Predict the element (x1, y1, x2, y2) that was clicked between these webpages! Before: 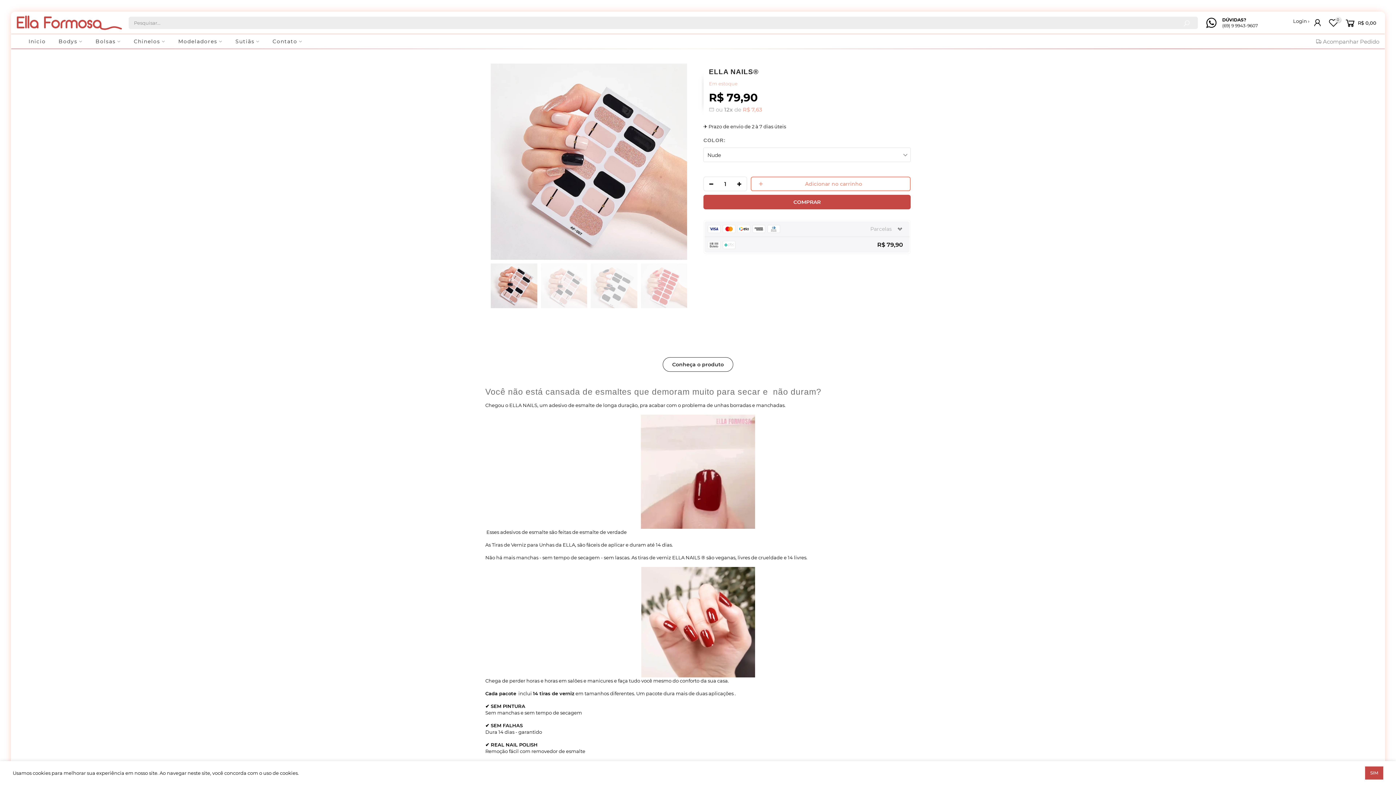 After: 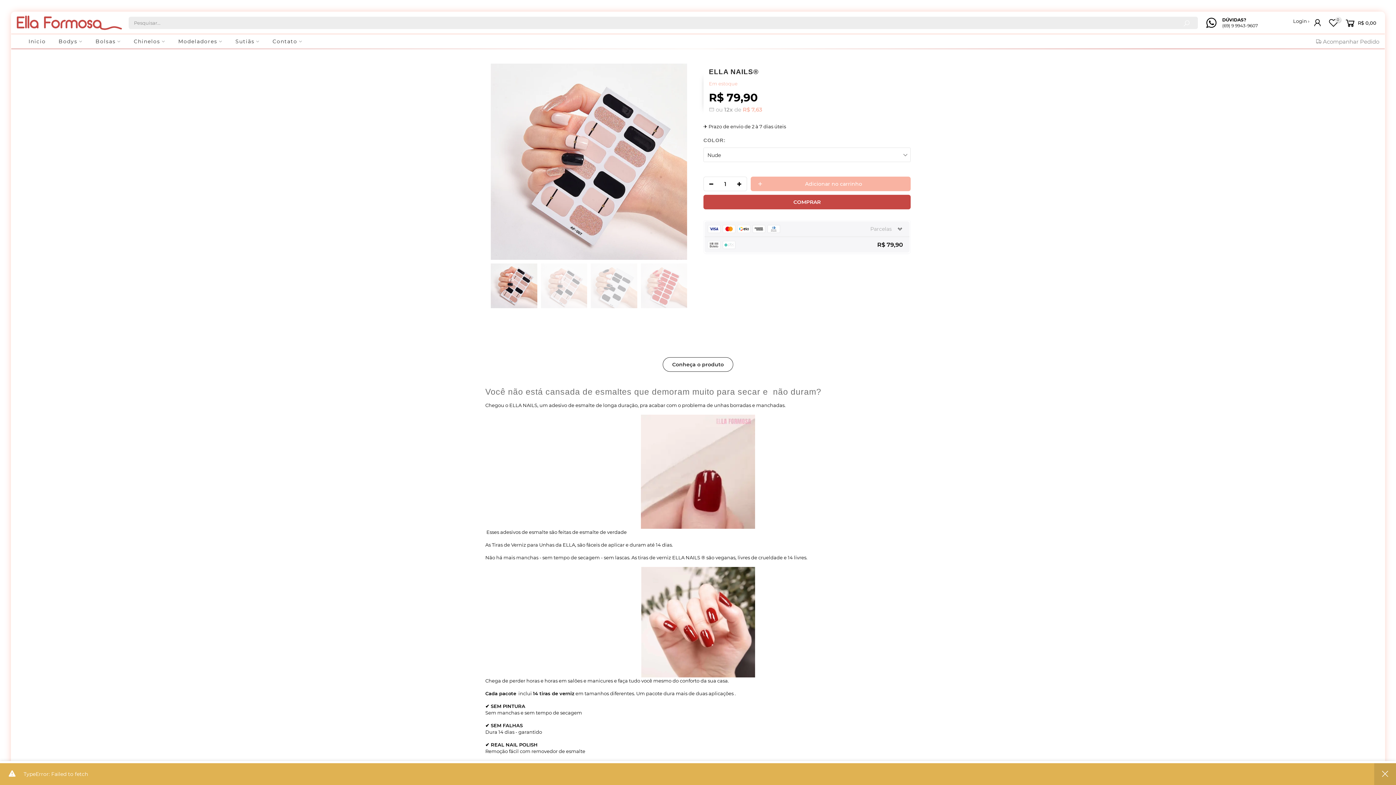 Action: bbox: (750, 176, 910, 191) label: Adicionar no carrinho